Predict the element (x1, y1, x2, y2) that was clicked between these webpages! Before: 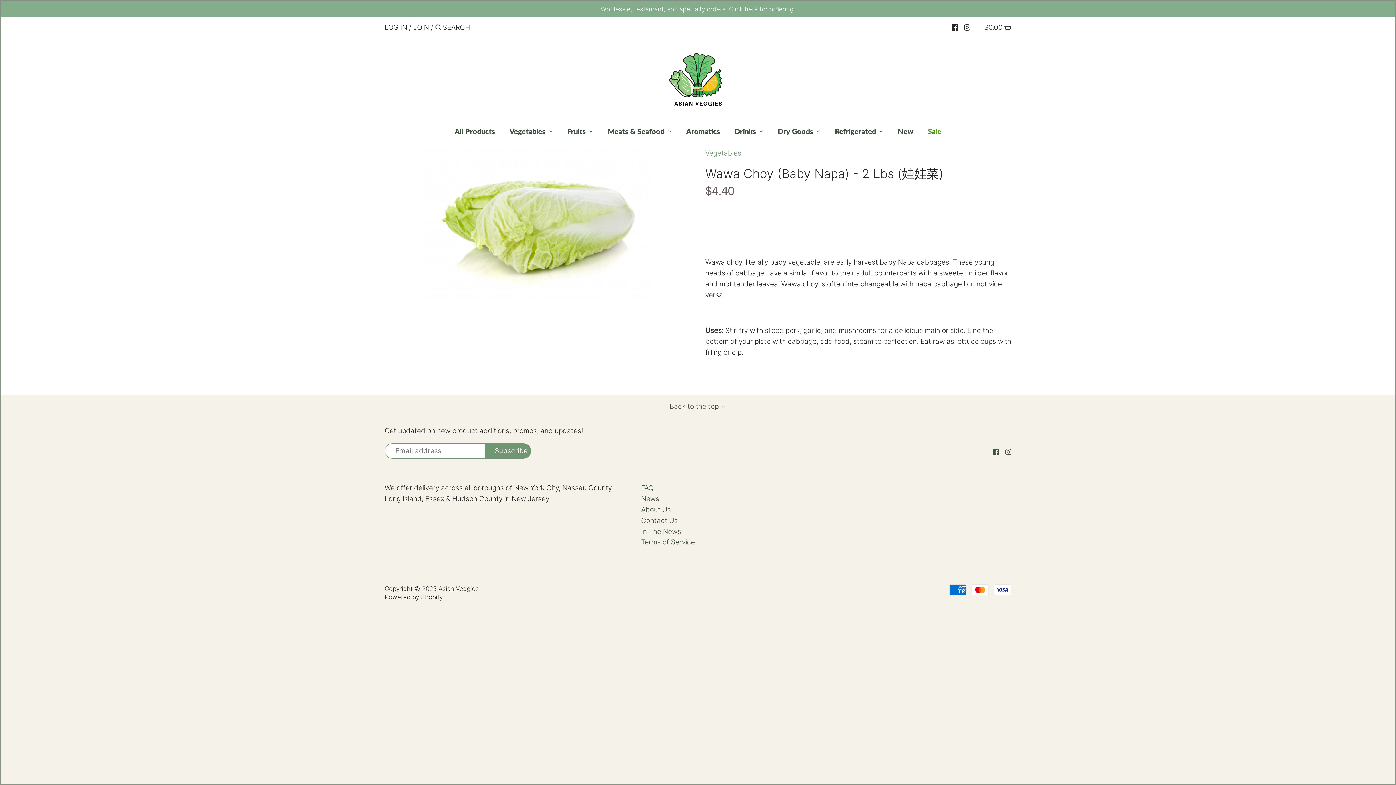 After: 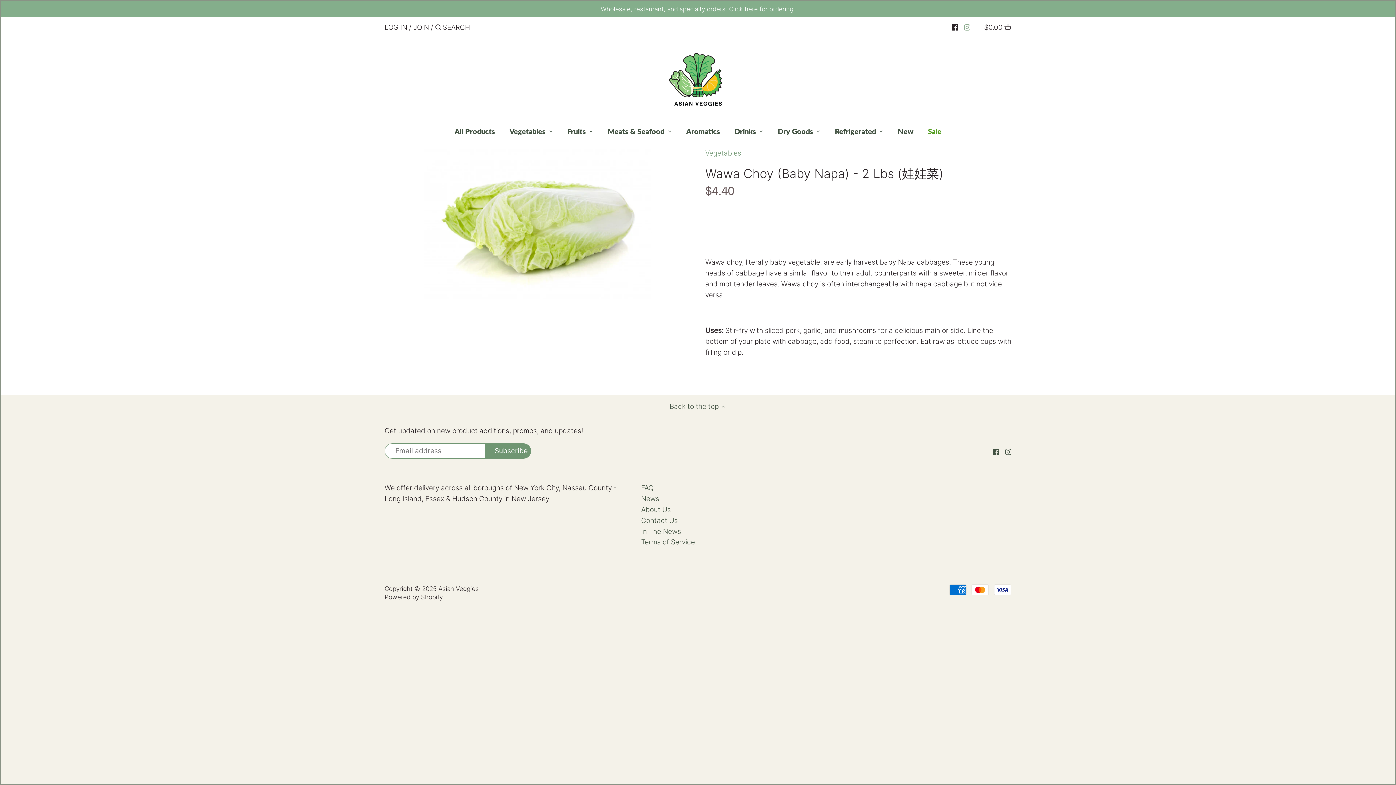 Action: label: Instagram bbox: (964, 24, 970, 30)